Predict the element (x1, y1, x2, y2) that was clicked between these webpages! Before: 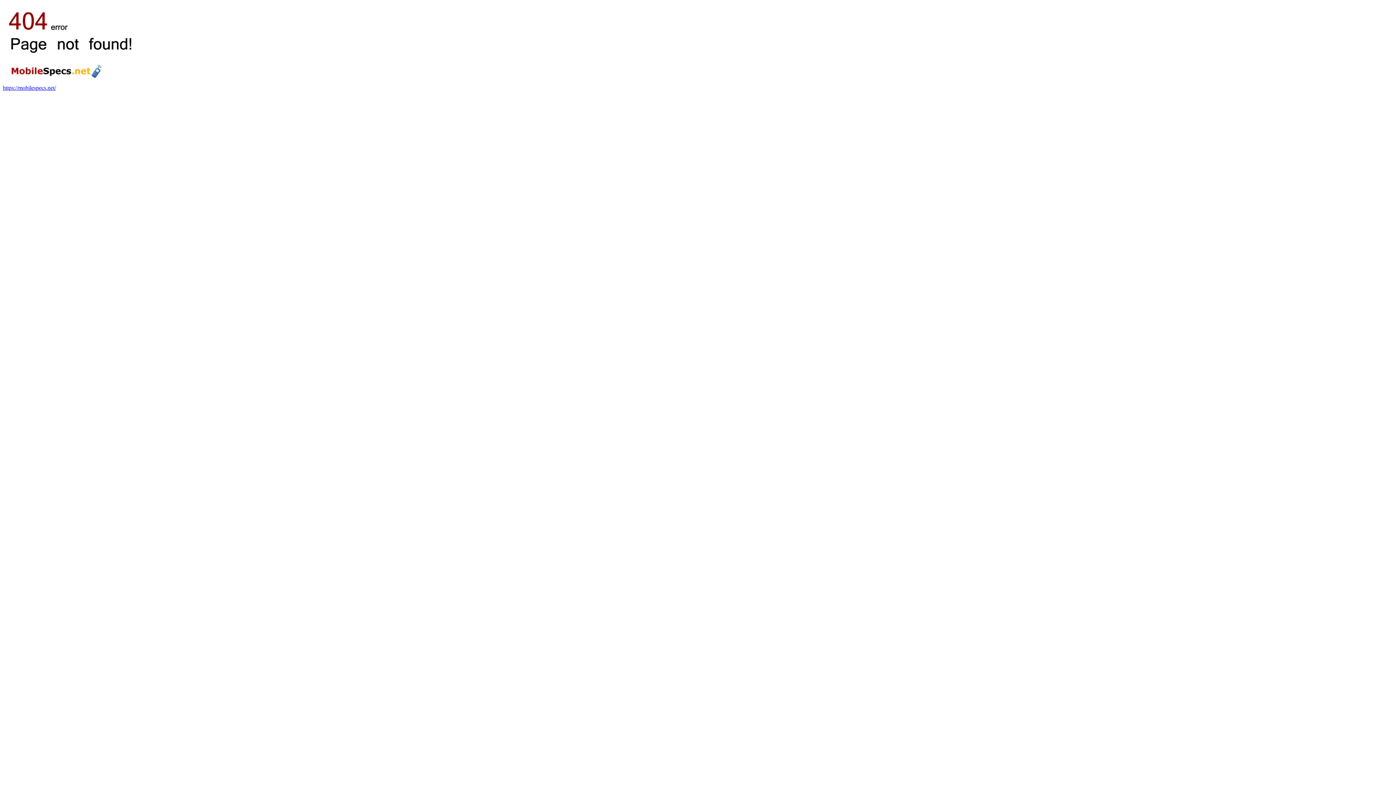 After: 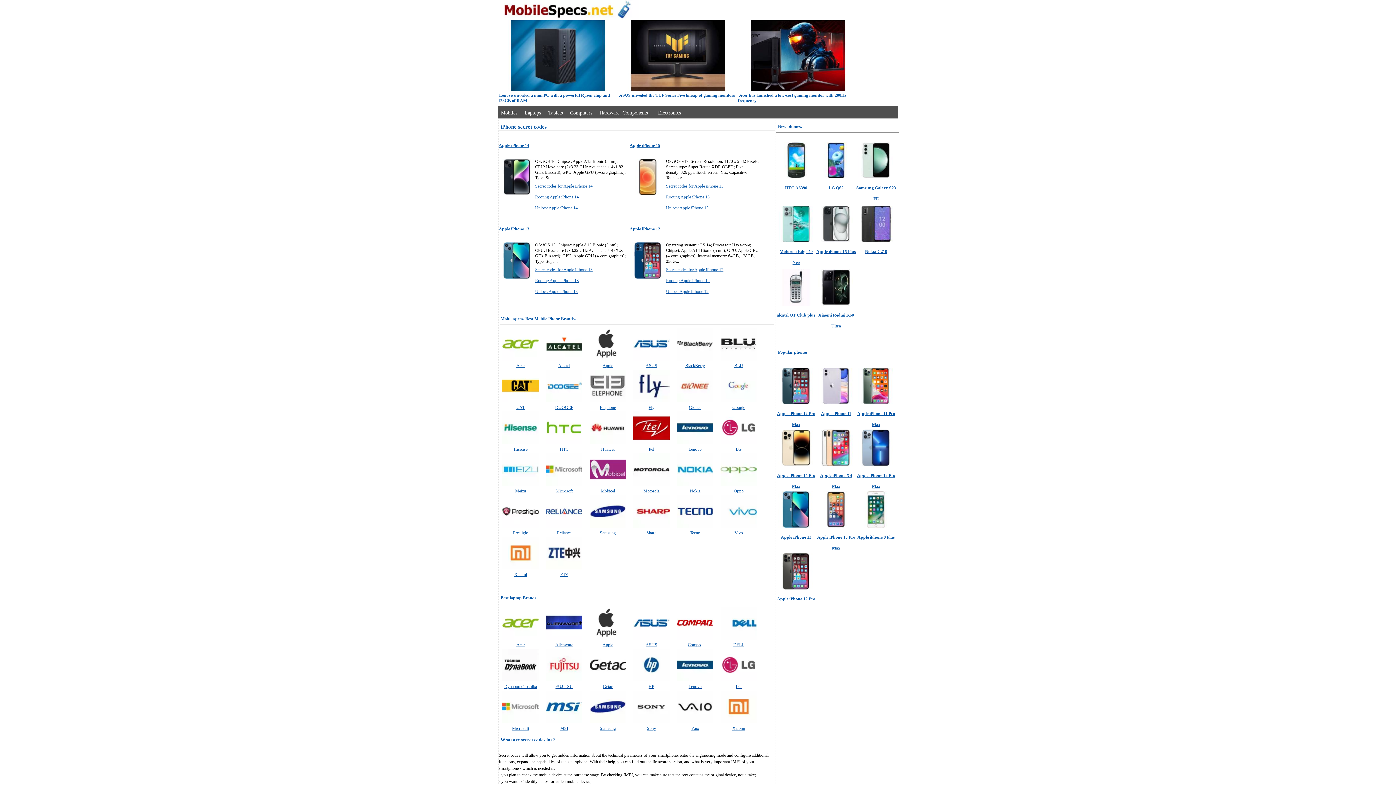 Action: bbox: (2, 73, 111, 79)